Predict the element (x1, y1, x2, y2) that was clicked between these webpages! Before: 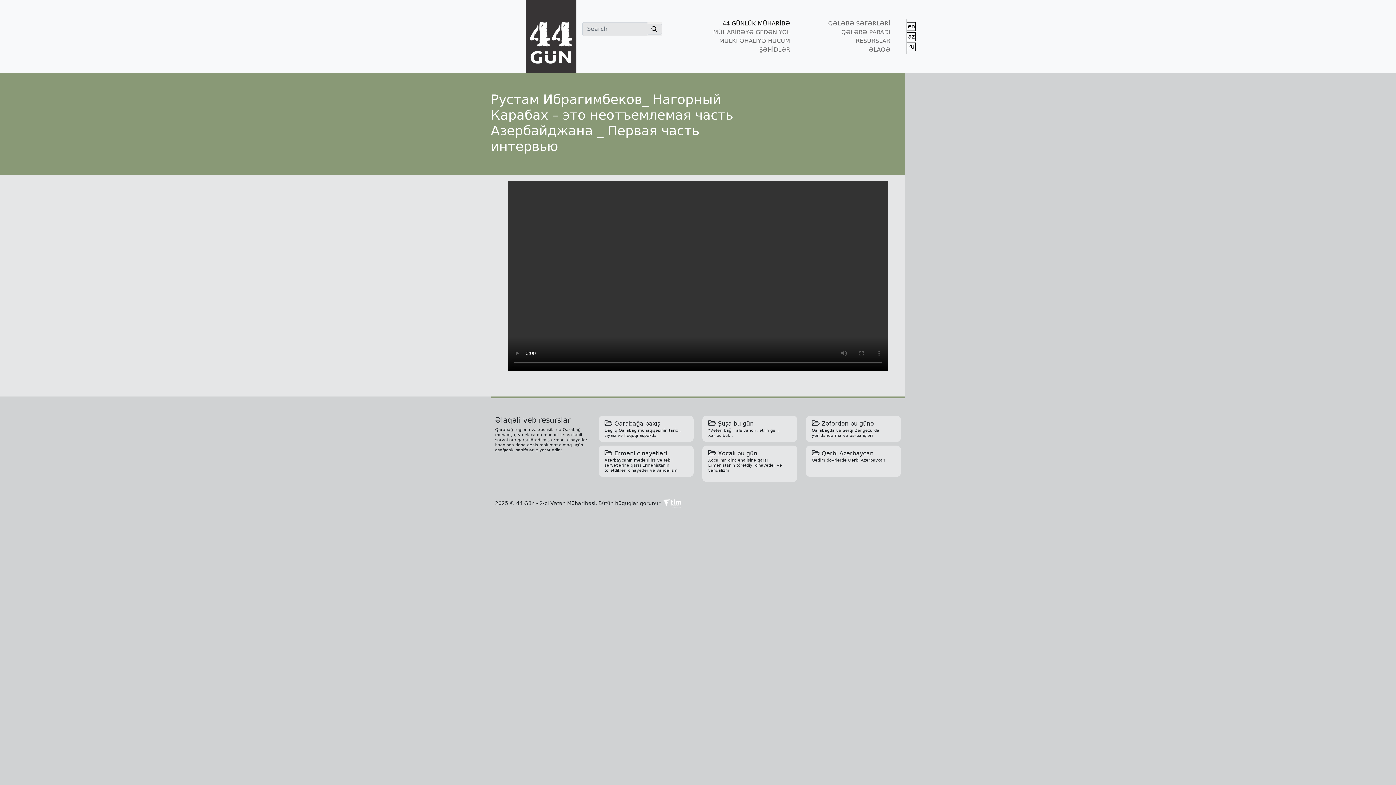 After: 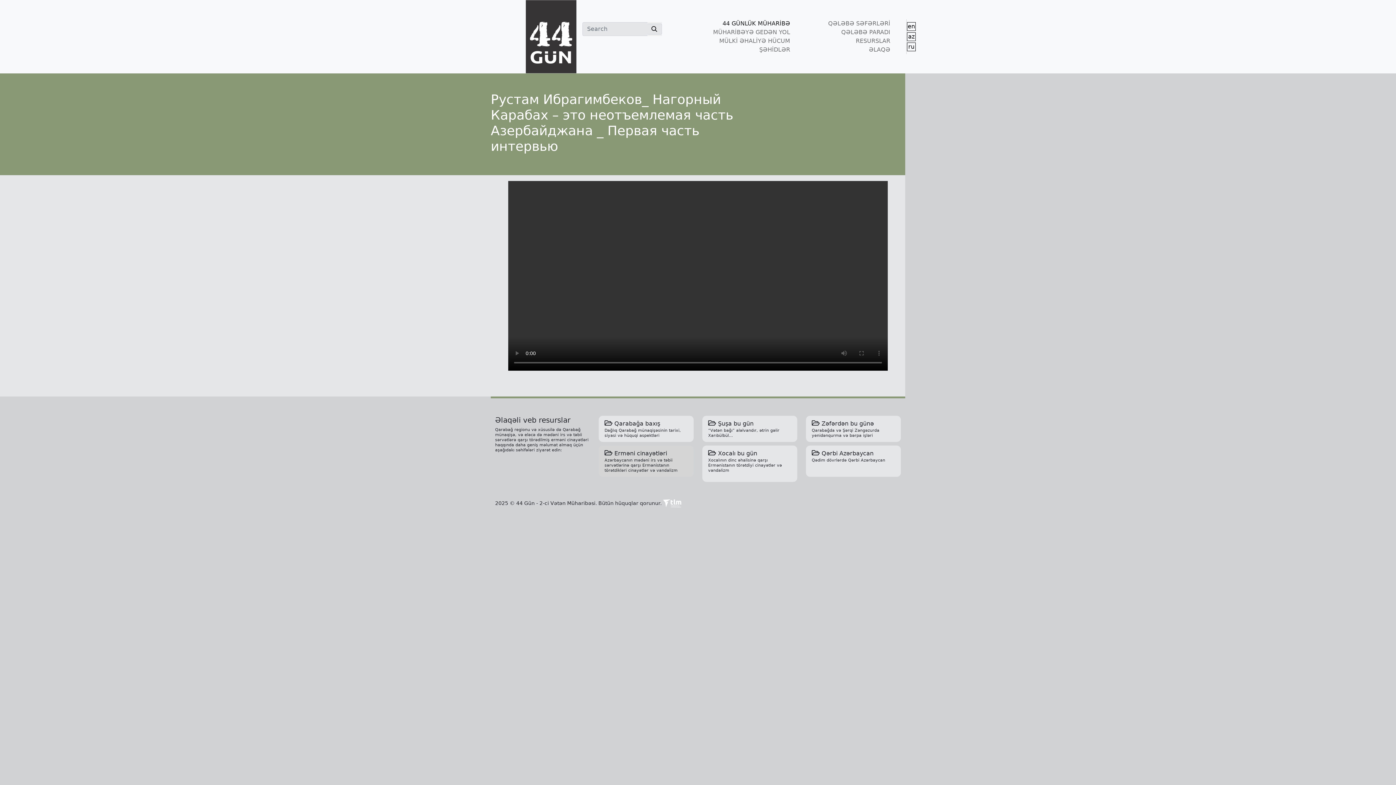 Action: bbox: (598, 445, 693, 477) label:  Erməni cinayətləri

Azərbaycanın mədəni irs və təbii sərvətlərinə qarşı Ermənistanın törətdikləri cinayətlər və vandalizm